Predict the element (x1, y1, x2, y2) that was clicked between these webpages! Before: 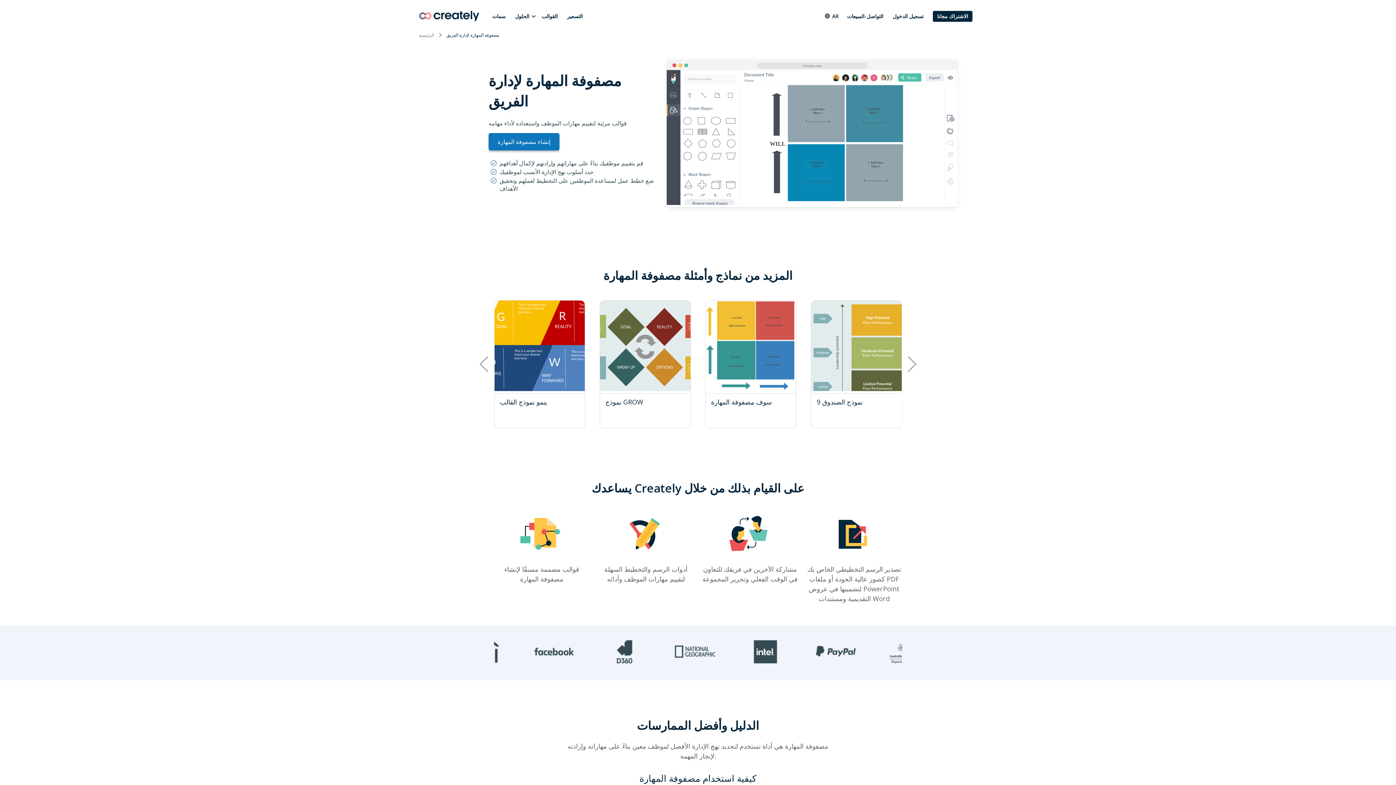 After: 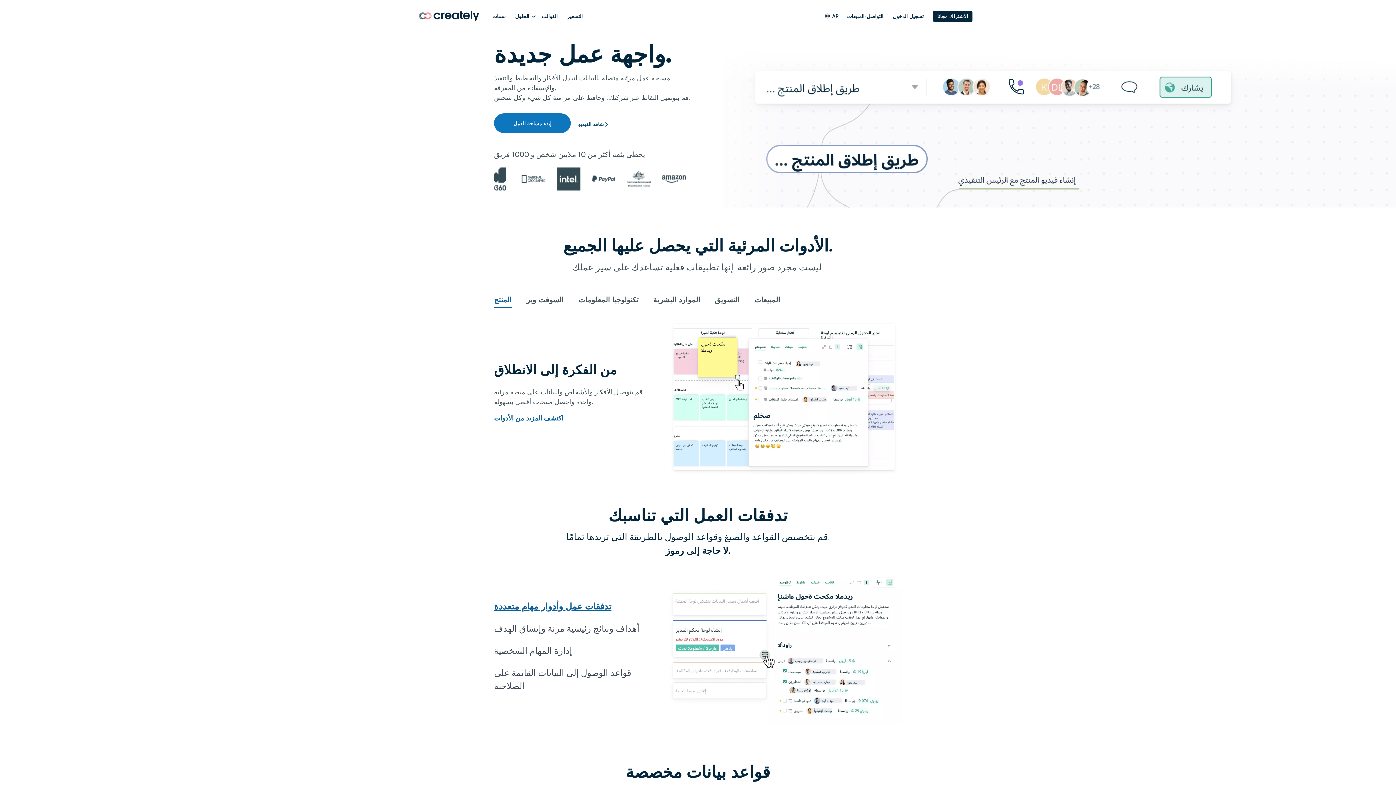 Action: bbox: (418, 32, 437, 37) label: الرئيسية